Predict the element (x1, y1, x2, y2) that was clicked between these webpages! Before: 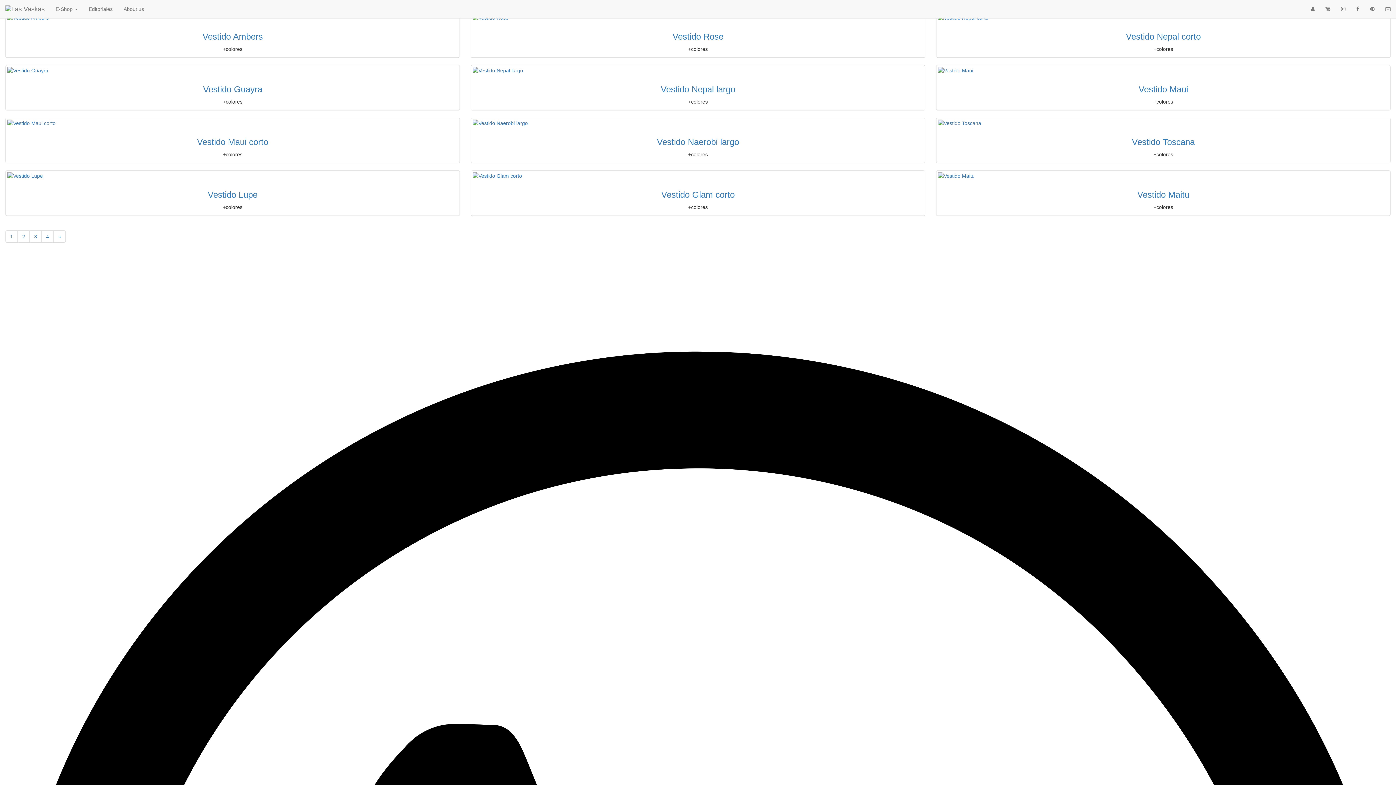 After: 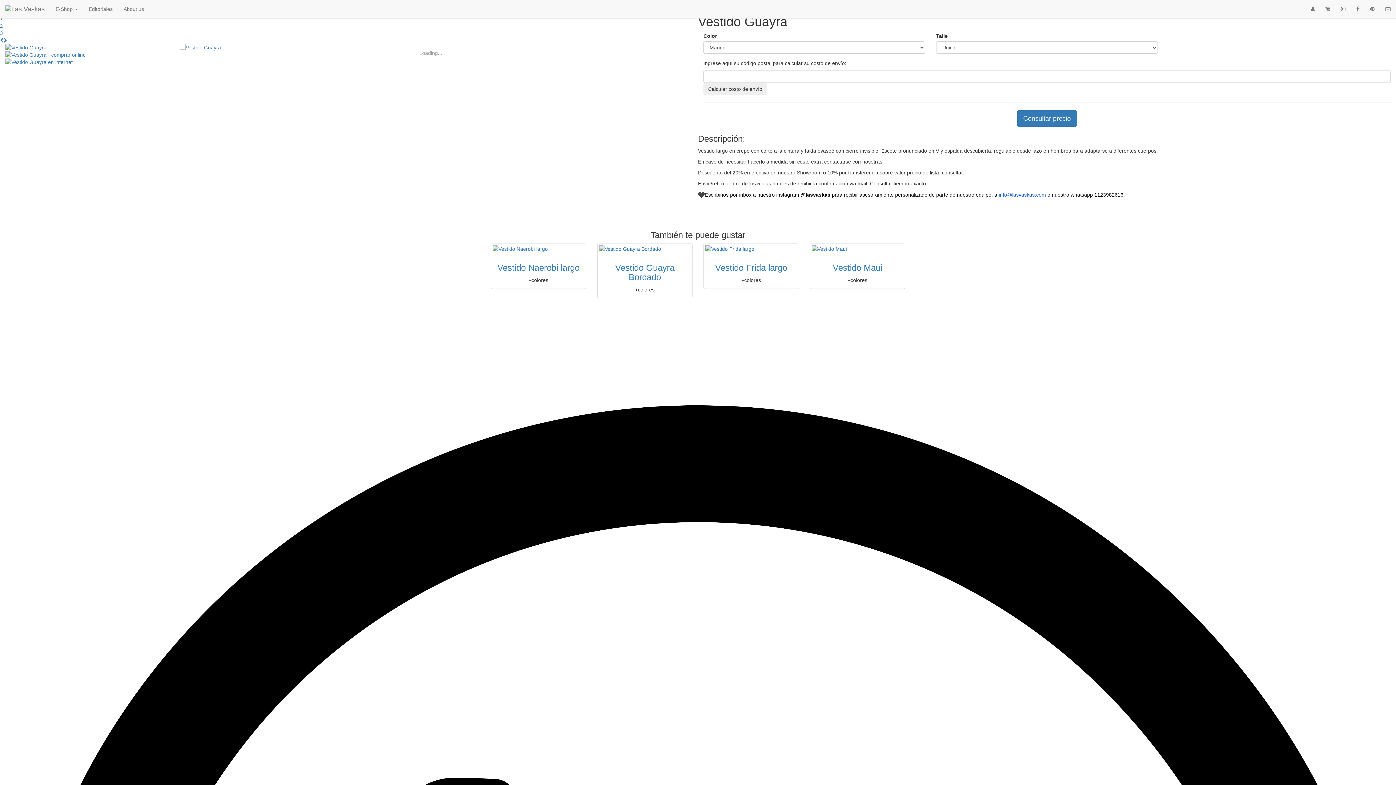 Action: bbox: (7, 66, 458, 74)